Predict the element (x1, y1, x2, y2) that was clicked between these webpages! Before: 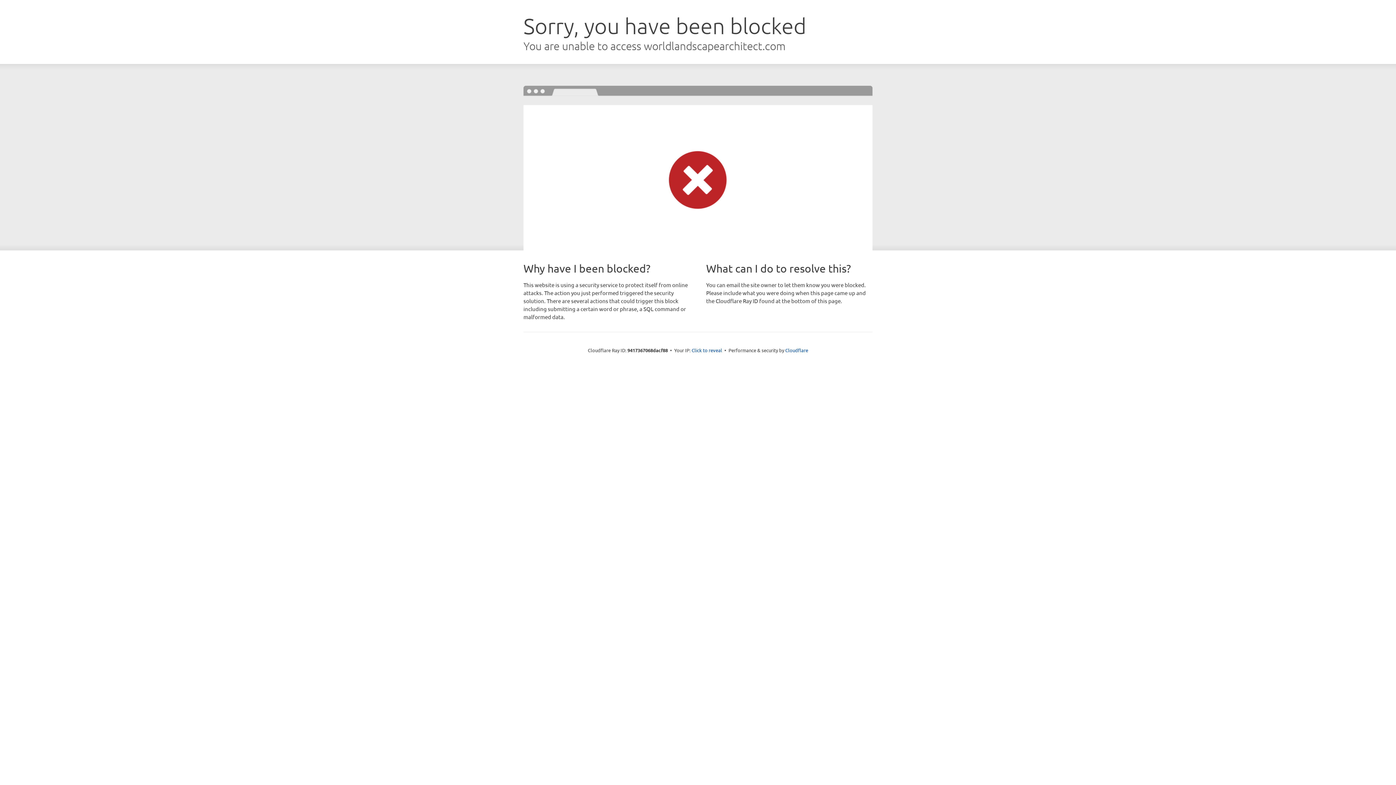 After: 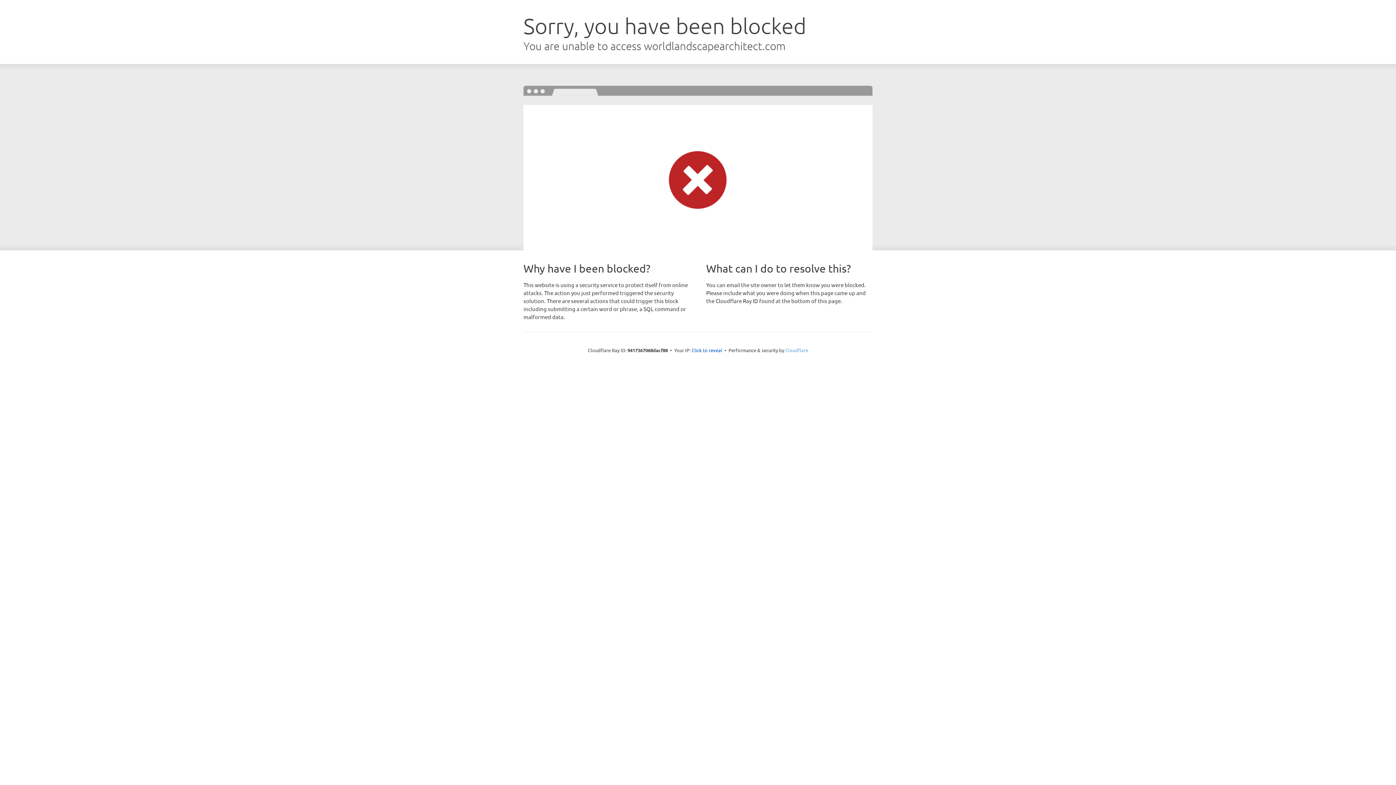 Action: bbox: (785, 347, 808, 353) label: Cloudflare